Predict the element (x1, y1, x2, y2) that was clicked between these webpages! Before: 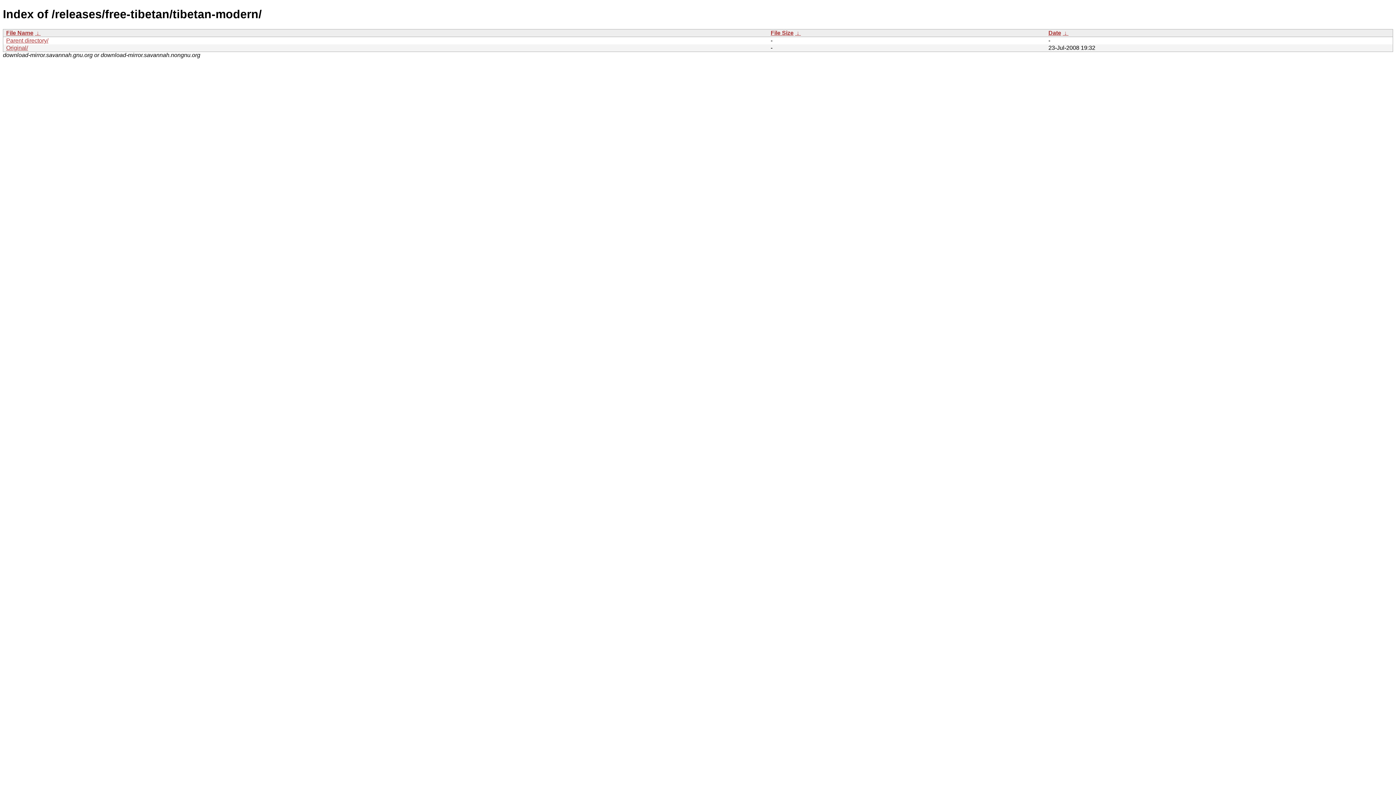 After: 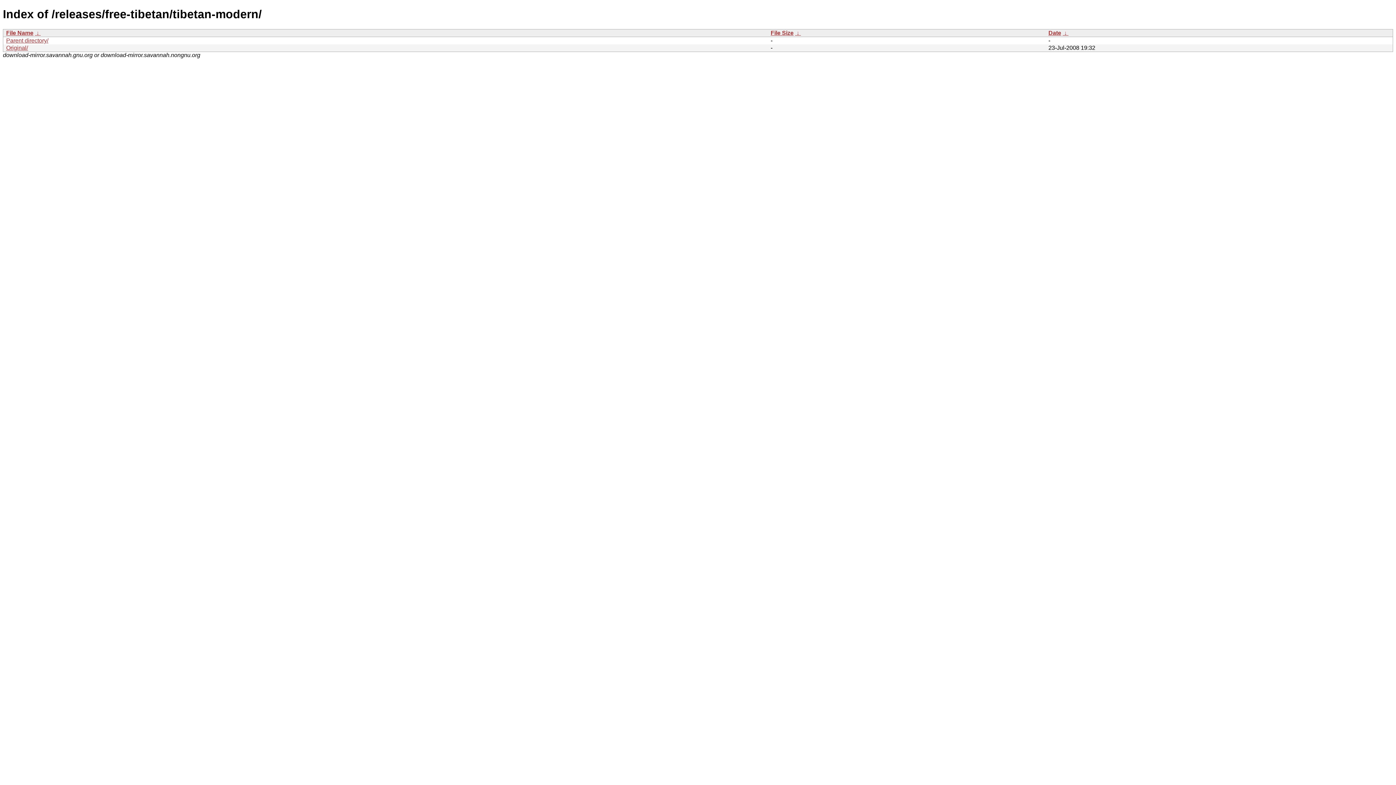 Action: label: File Name bbox: (6, 29, 33, 35)